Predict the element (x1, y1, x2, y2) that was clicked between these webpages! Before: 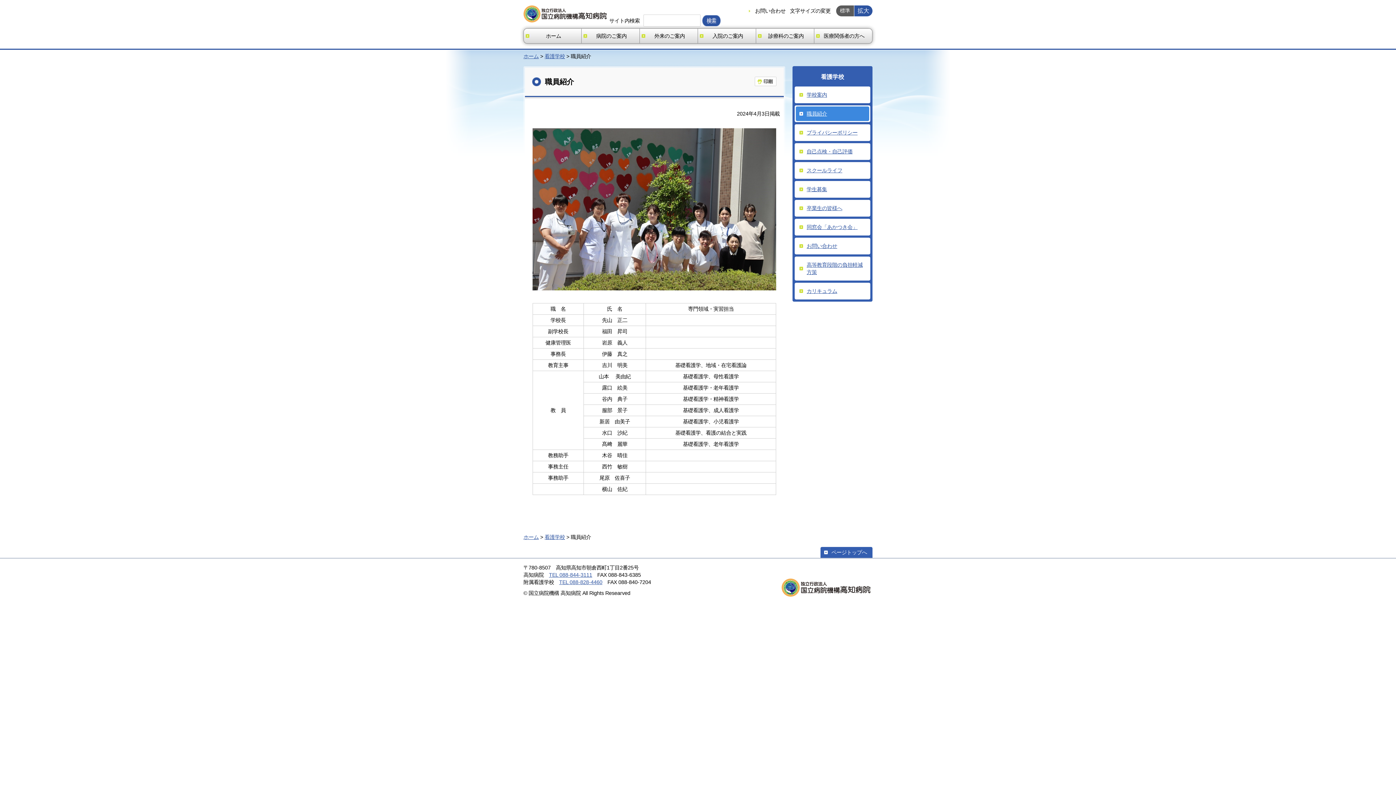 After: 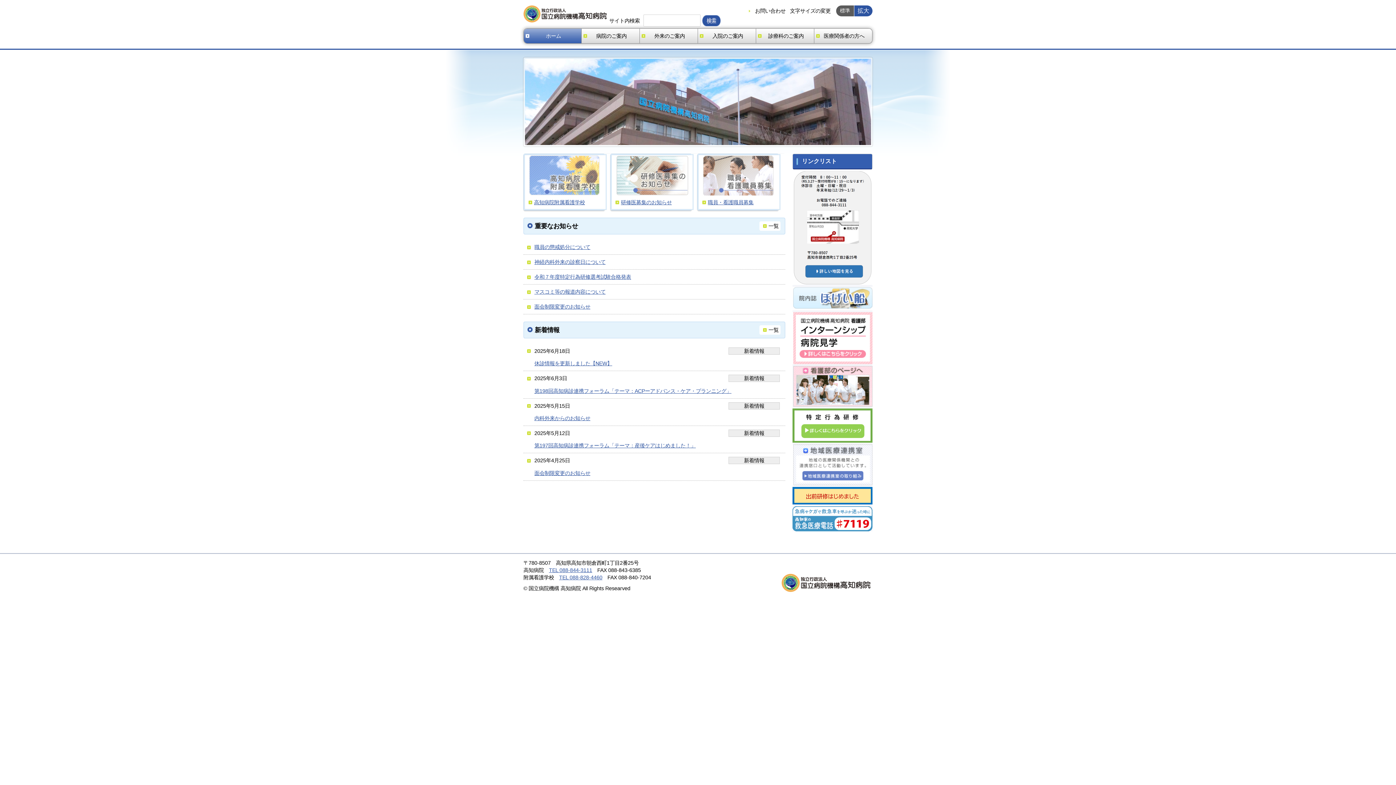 Action: bbox: (523, 5, 608, 22)